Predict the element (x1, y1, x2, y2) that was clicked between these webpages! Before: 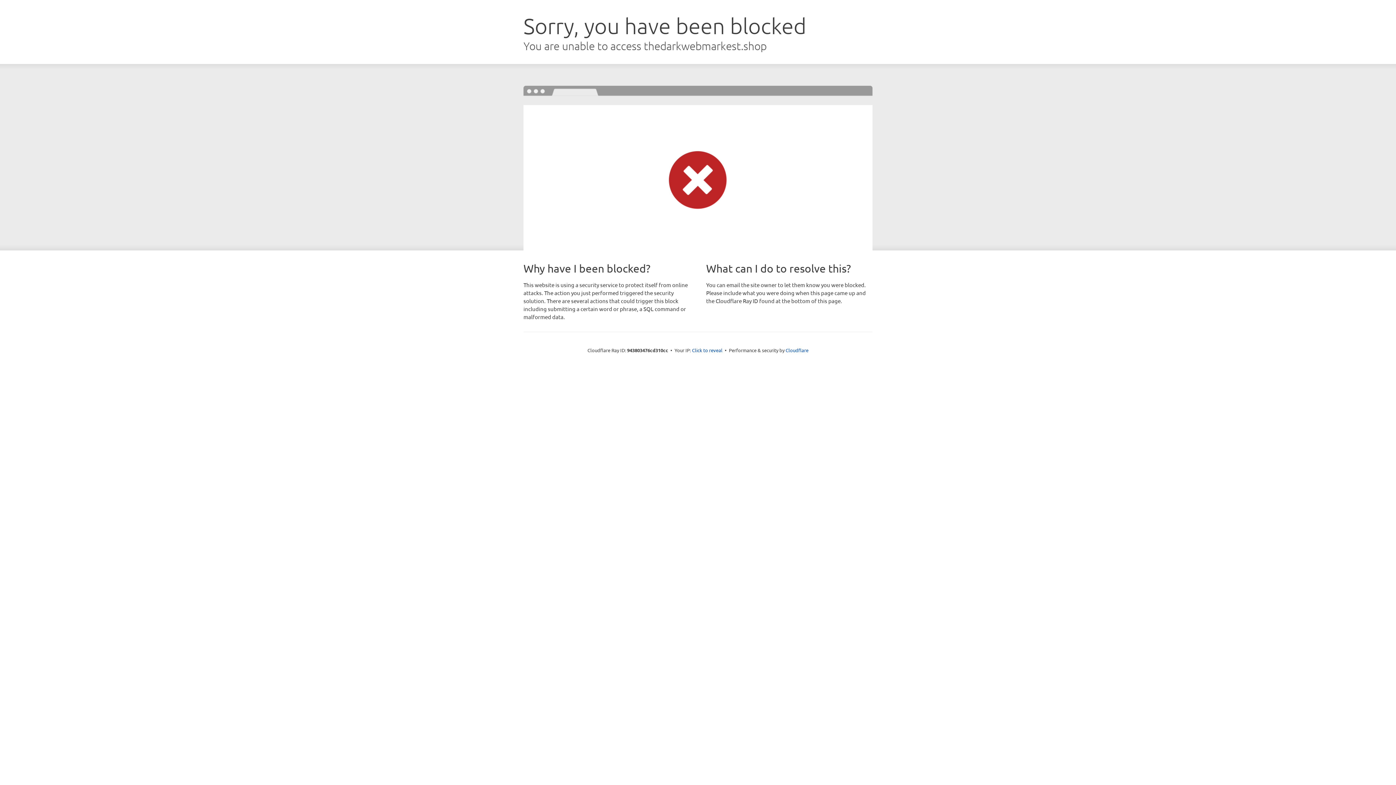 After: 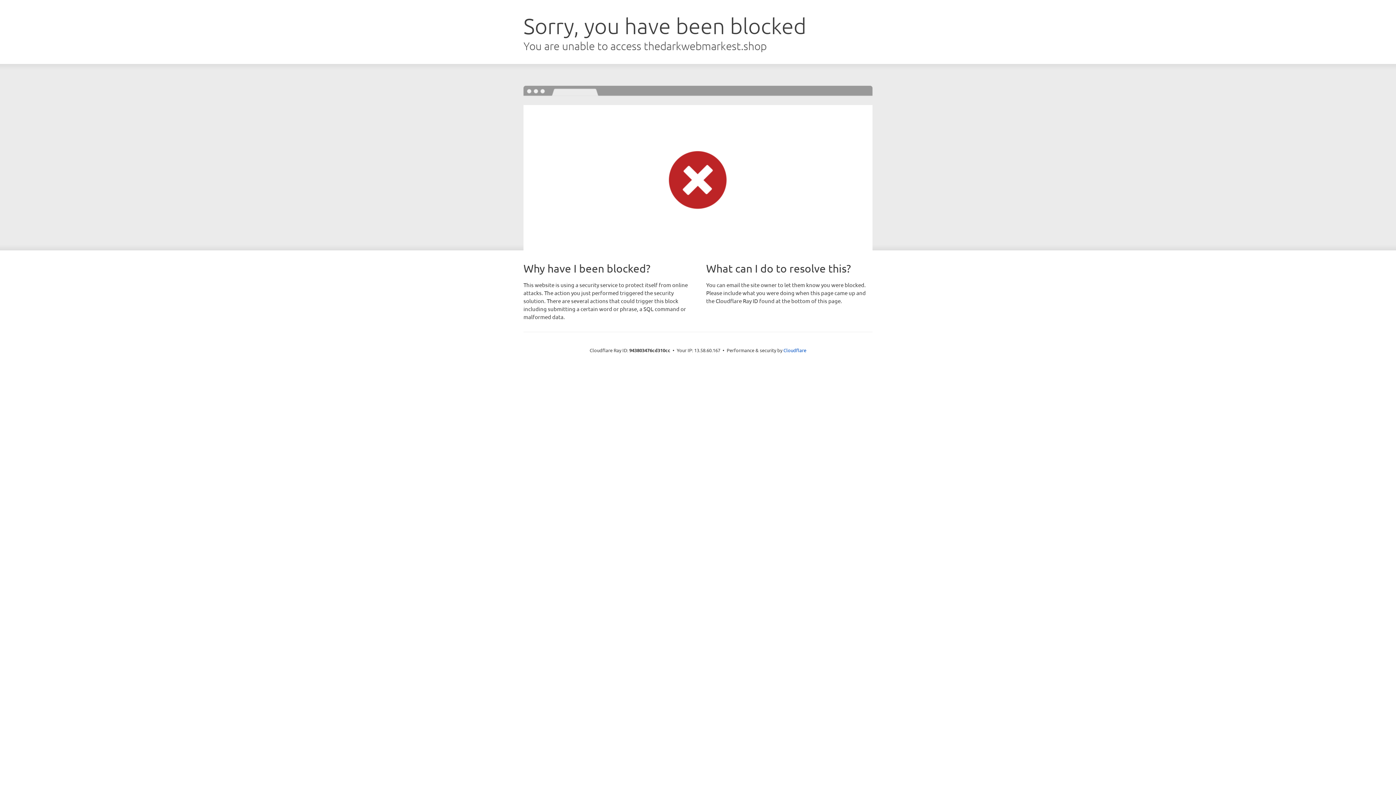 Action: label: Click to reveal bbox: (692, 346, 722, 353)